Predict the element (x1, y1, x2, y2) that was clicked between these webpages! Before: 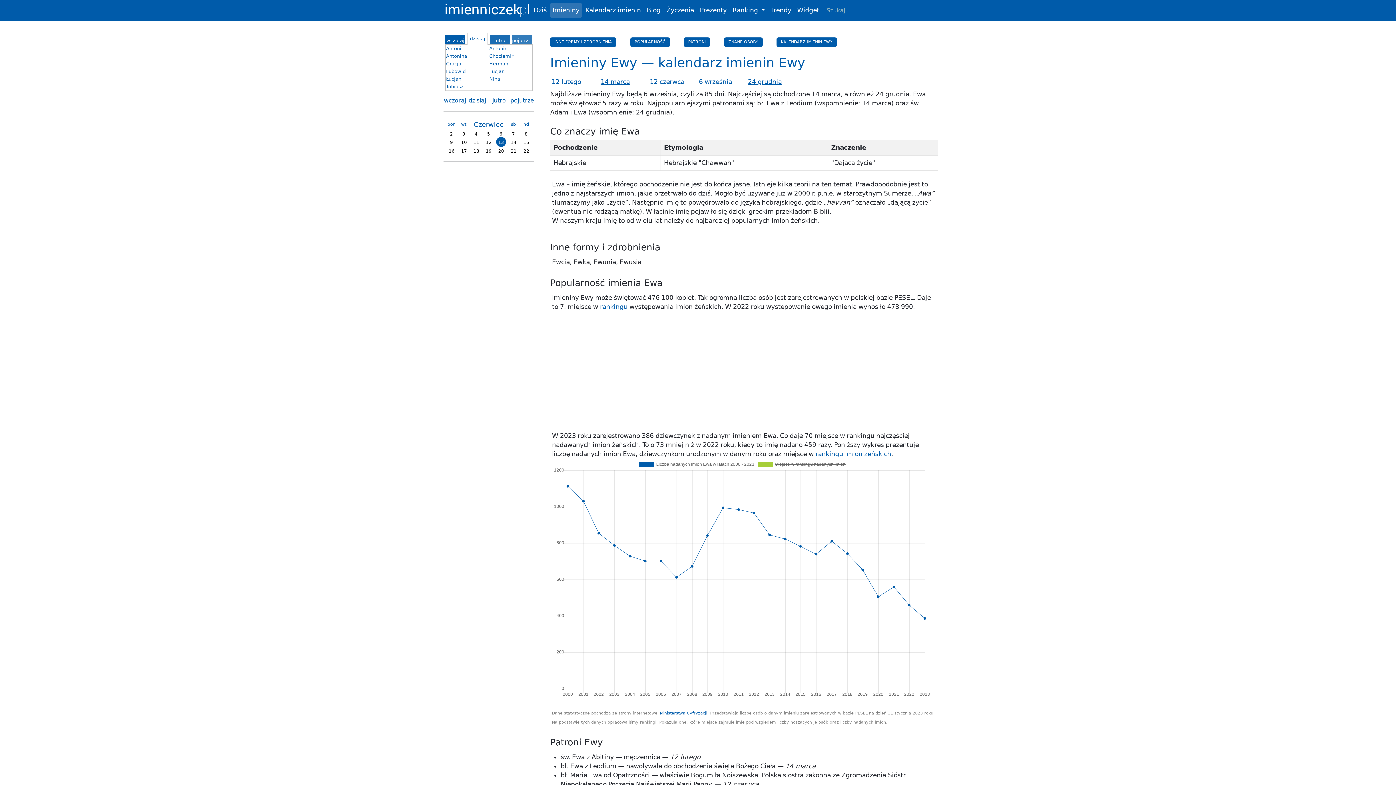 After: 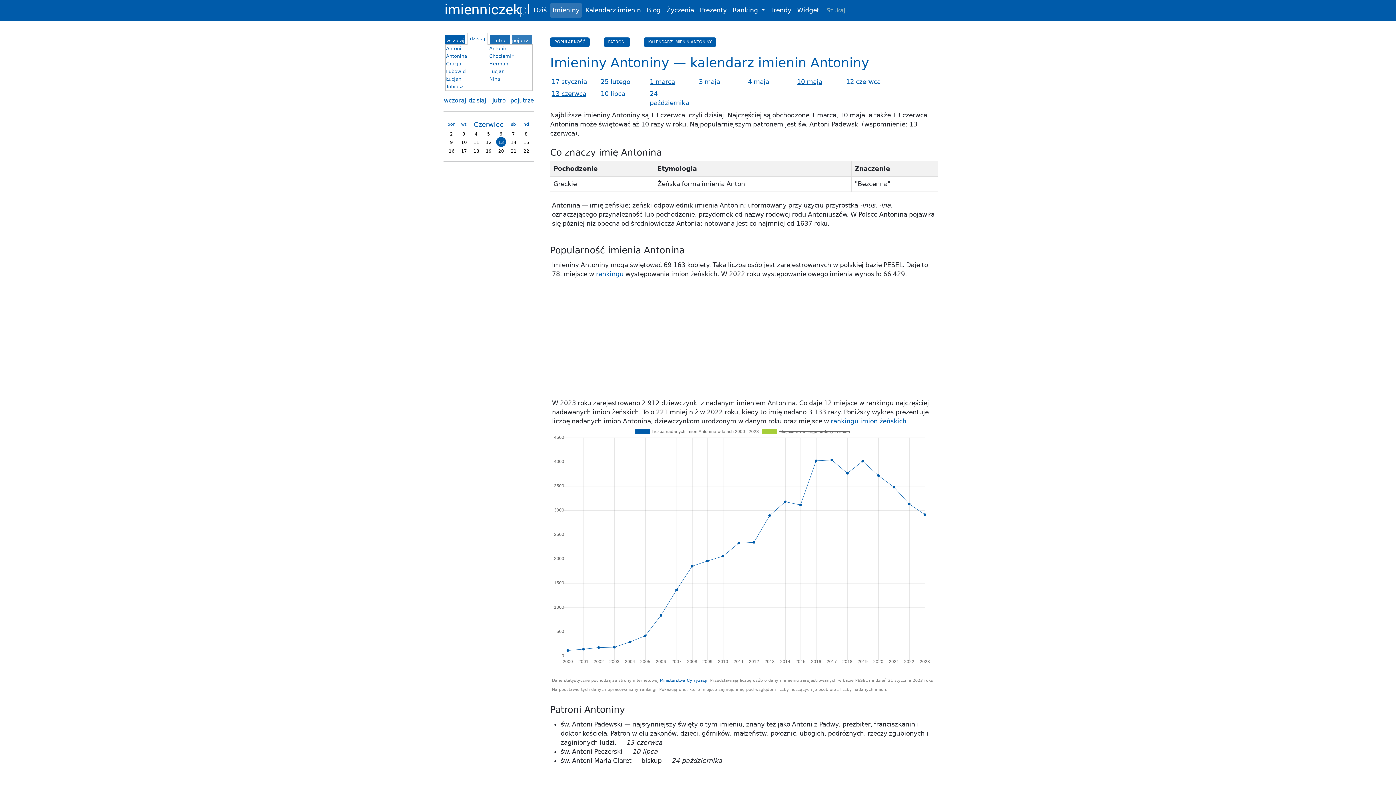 Action: bbox: (446, 53, 467, 58) label: Antonina